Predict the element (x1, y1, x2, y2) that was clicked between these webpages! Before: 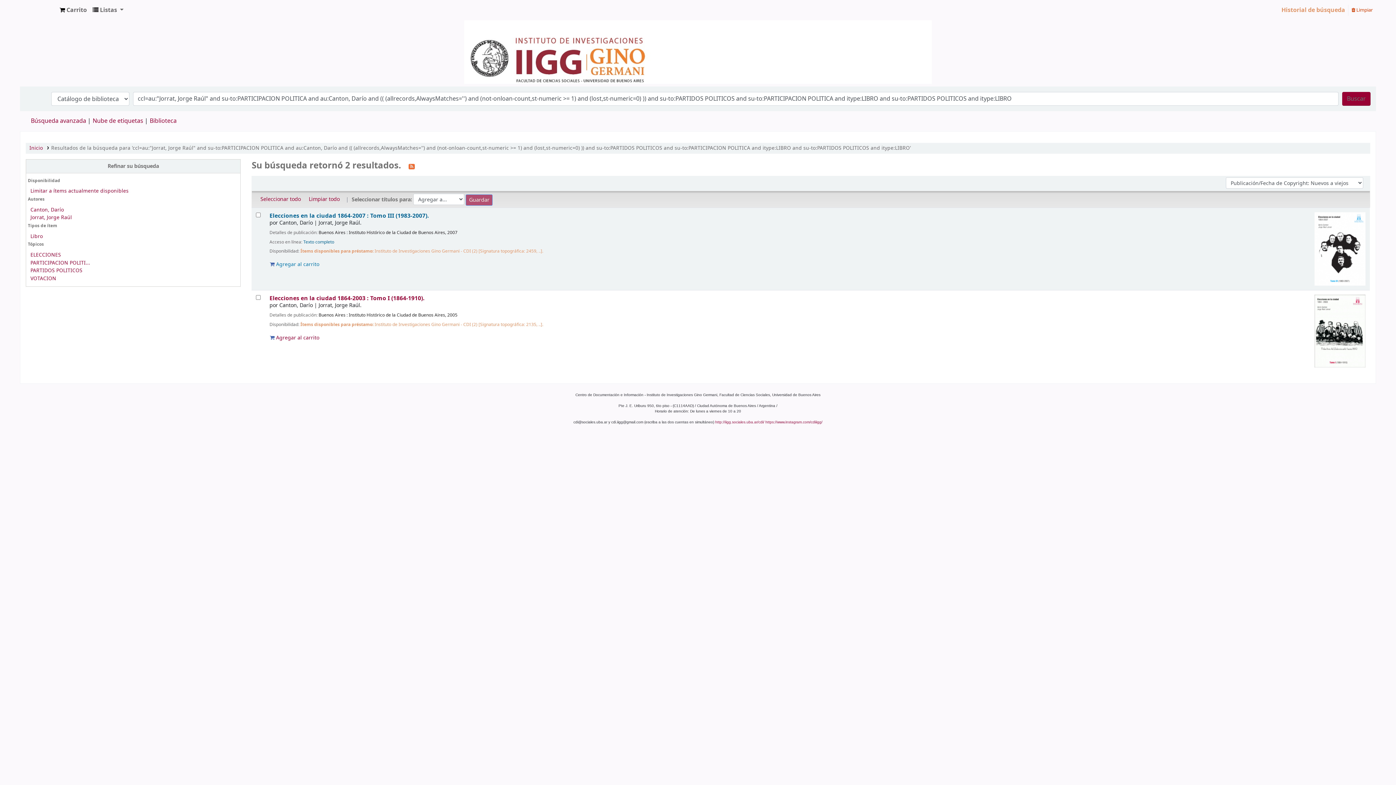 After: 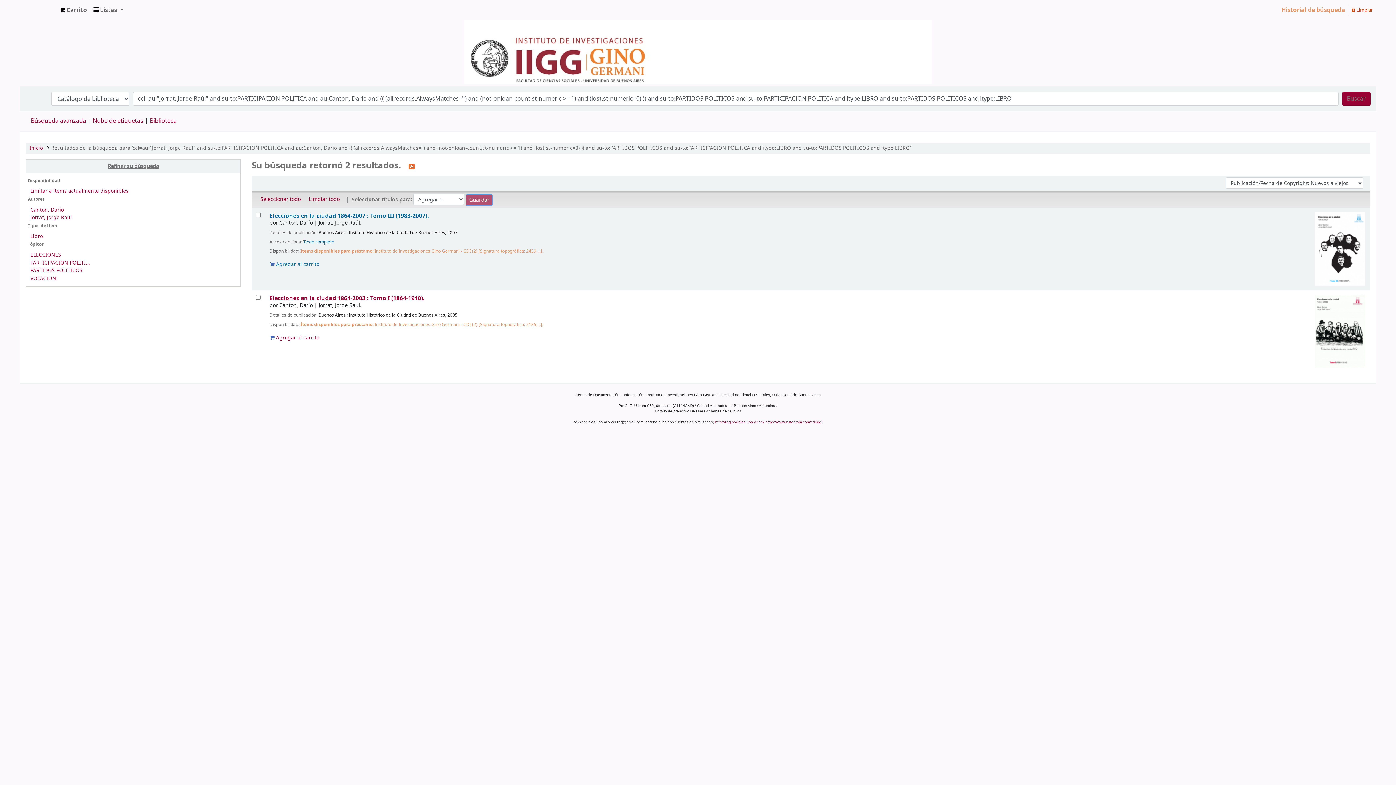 Action: label: Refinar su búsqueda bbox: (26, 159, 240, 173)